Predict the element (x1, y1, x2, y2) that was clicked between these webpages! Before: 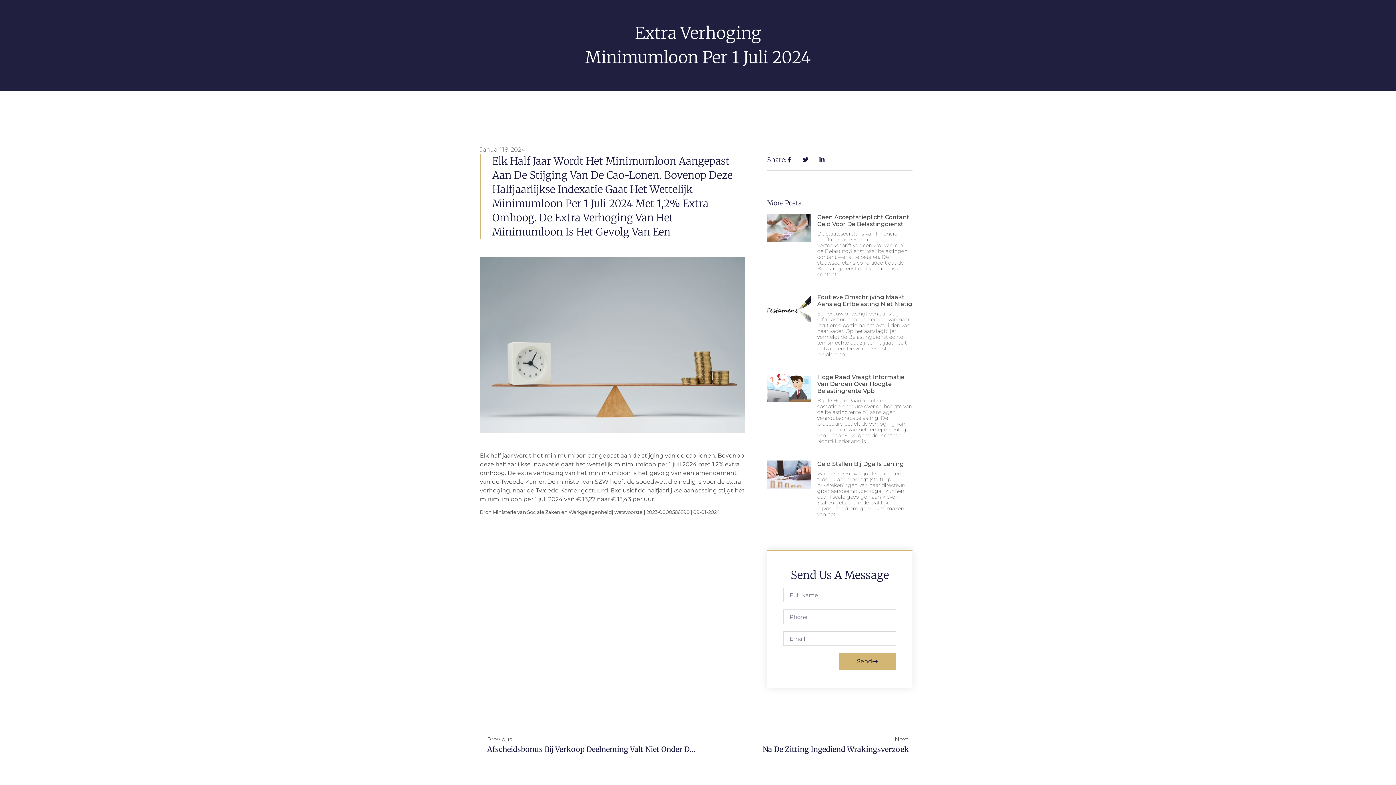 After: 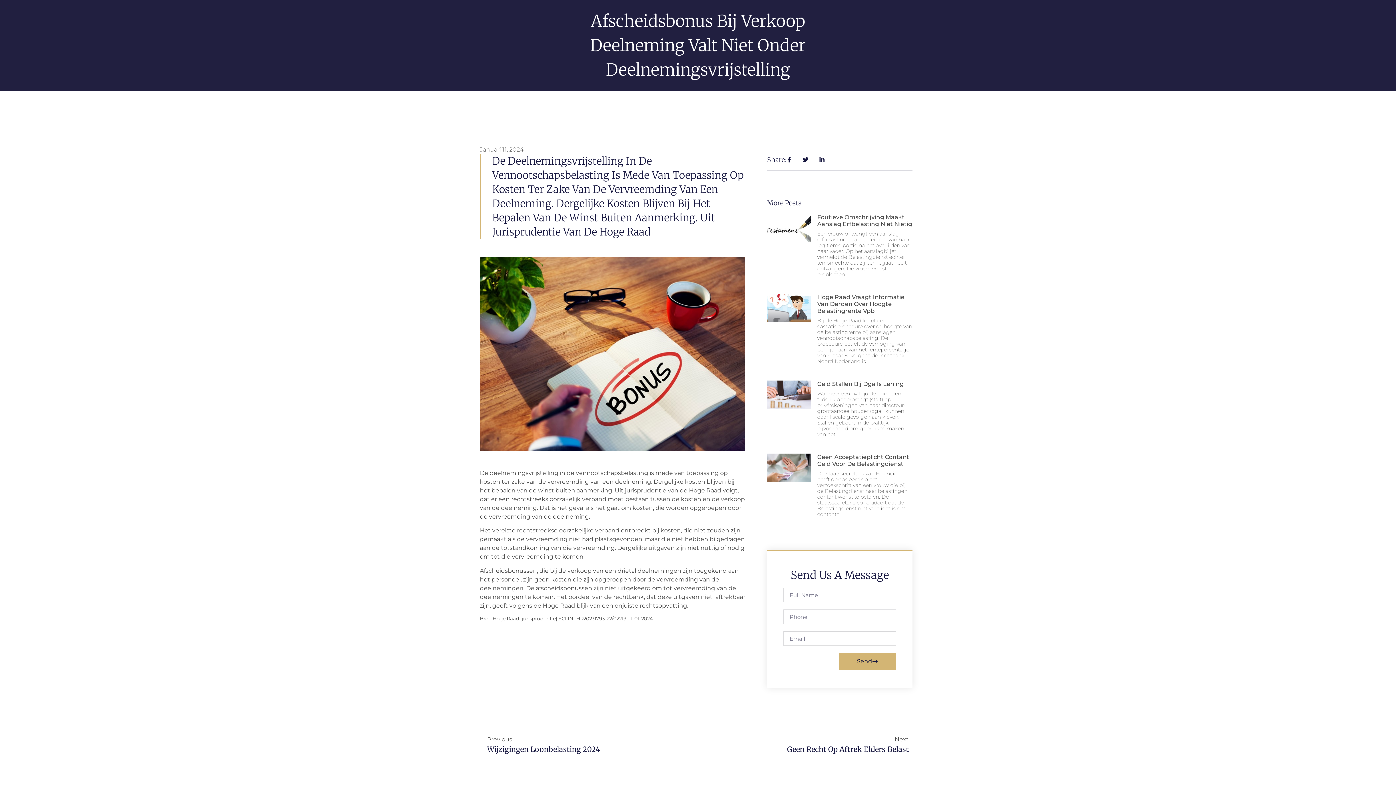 Action: label: Vorige
Previous
Afscheidsbonus Bij Verkoop Deelneming Valt Niet Onder Deelnemingsvrijstelling bbox: (480, 735, 698, 755)